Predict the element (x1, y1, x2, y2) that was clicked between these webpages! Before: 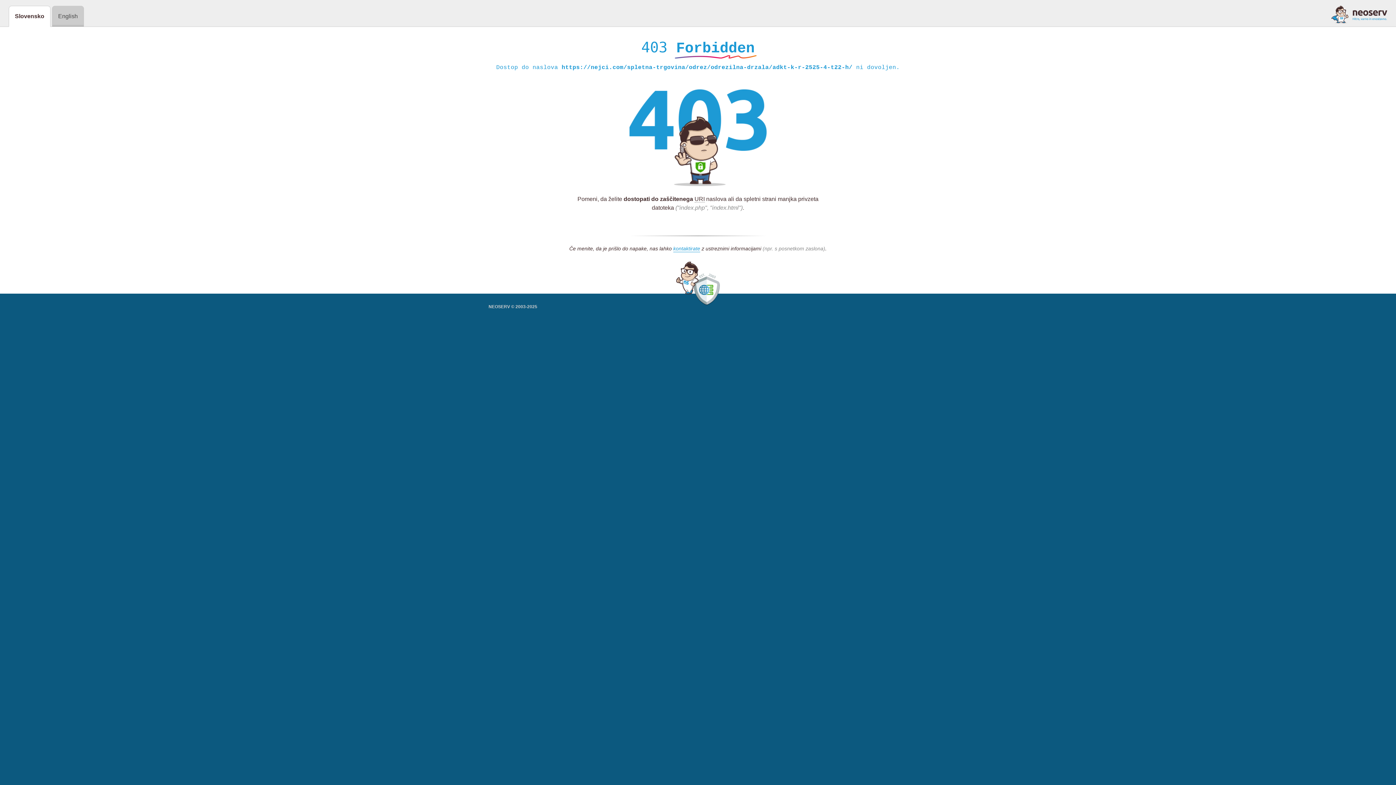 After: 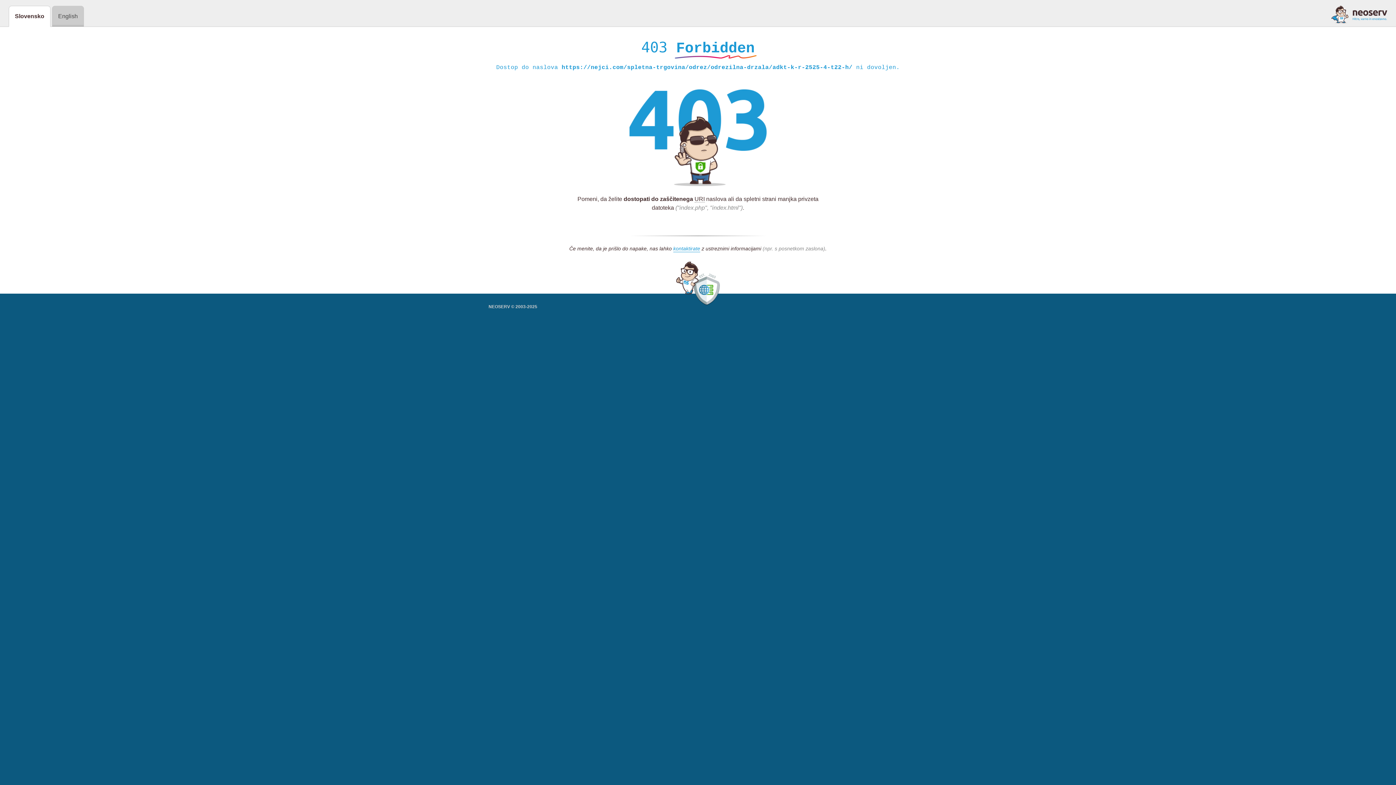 Action: bbox: (1331, 5, 1387, 23)